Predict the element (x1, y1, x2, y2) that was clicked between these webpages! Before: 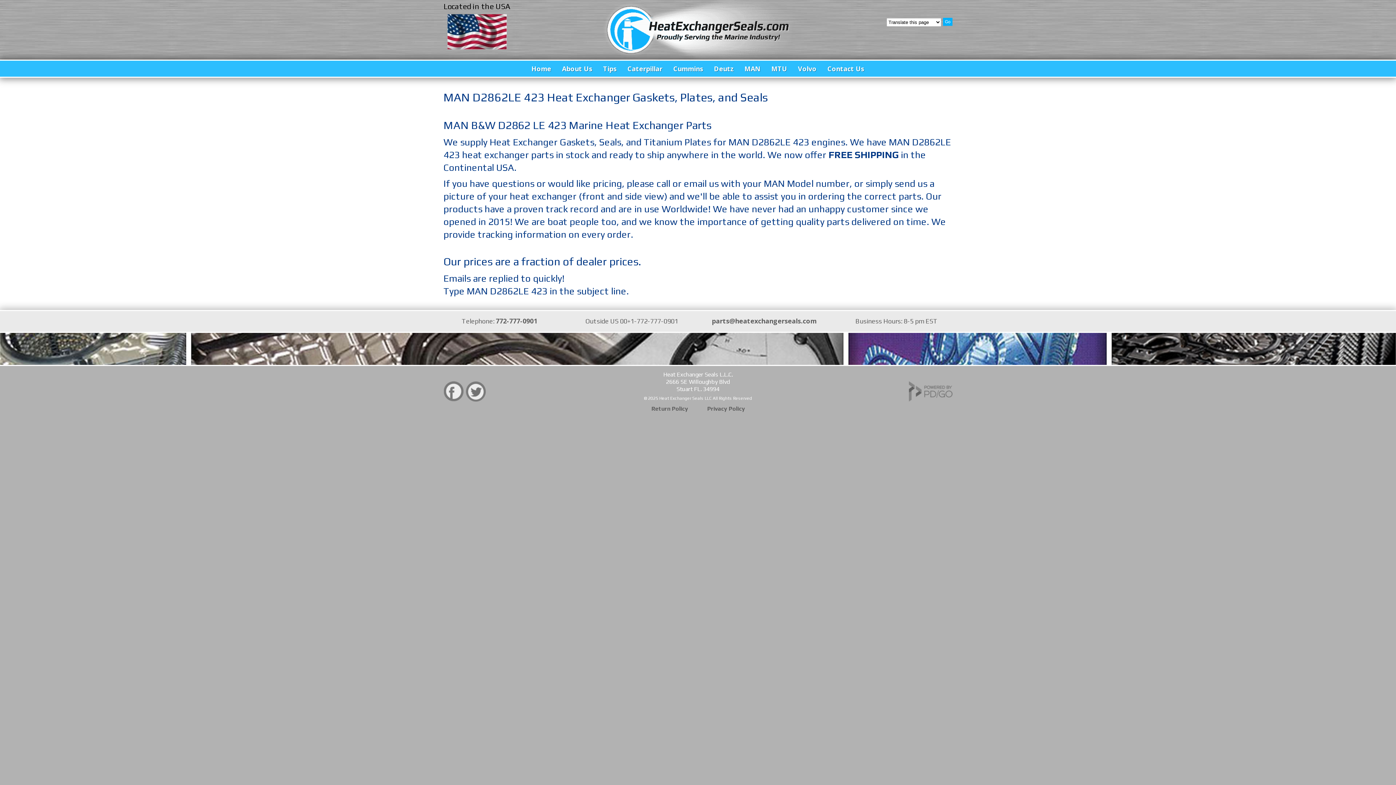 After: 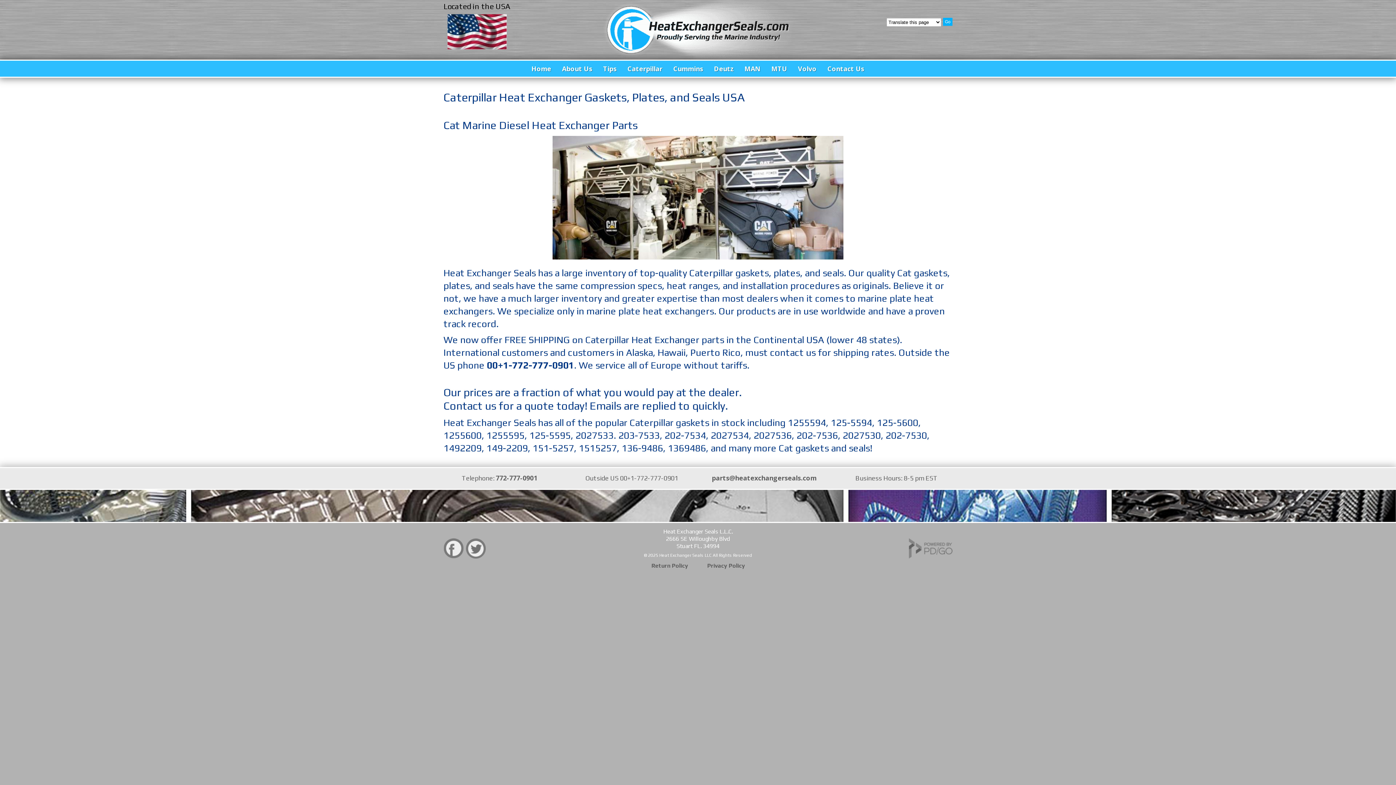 Action: label: Caterpillar bbox: (624, 62, 666, 74)